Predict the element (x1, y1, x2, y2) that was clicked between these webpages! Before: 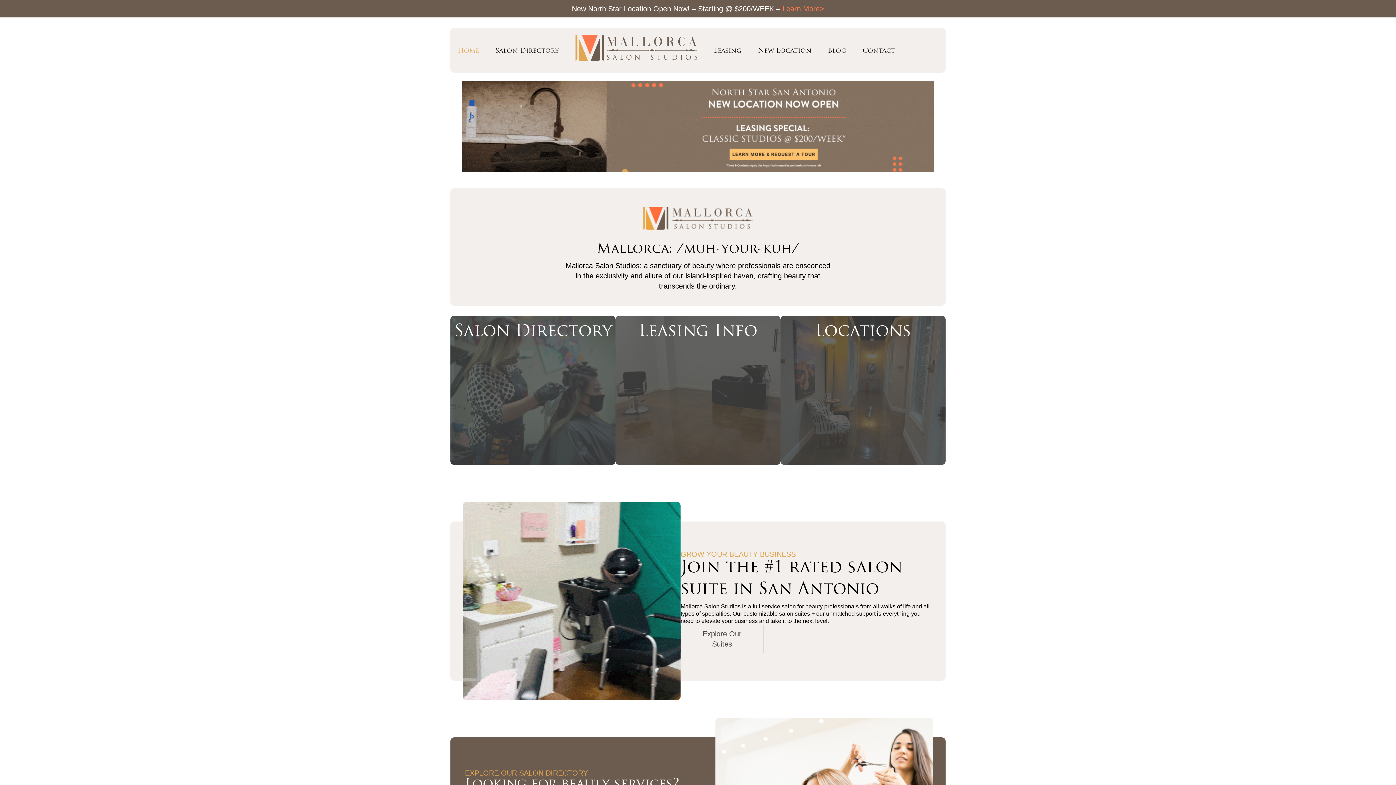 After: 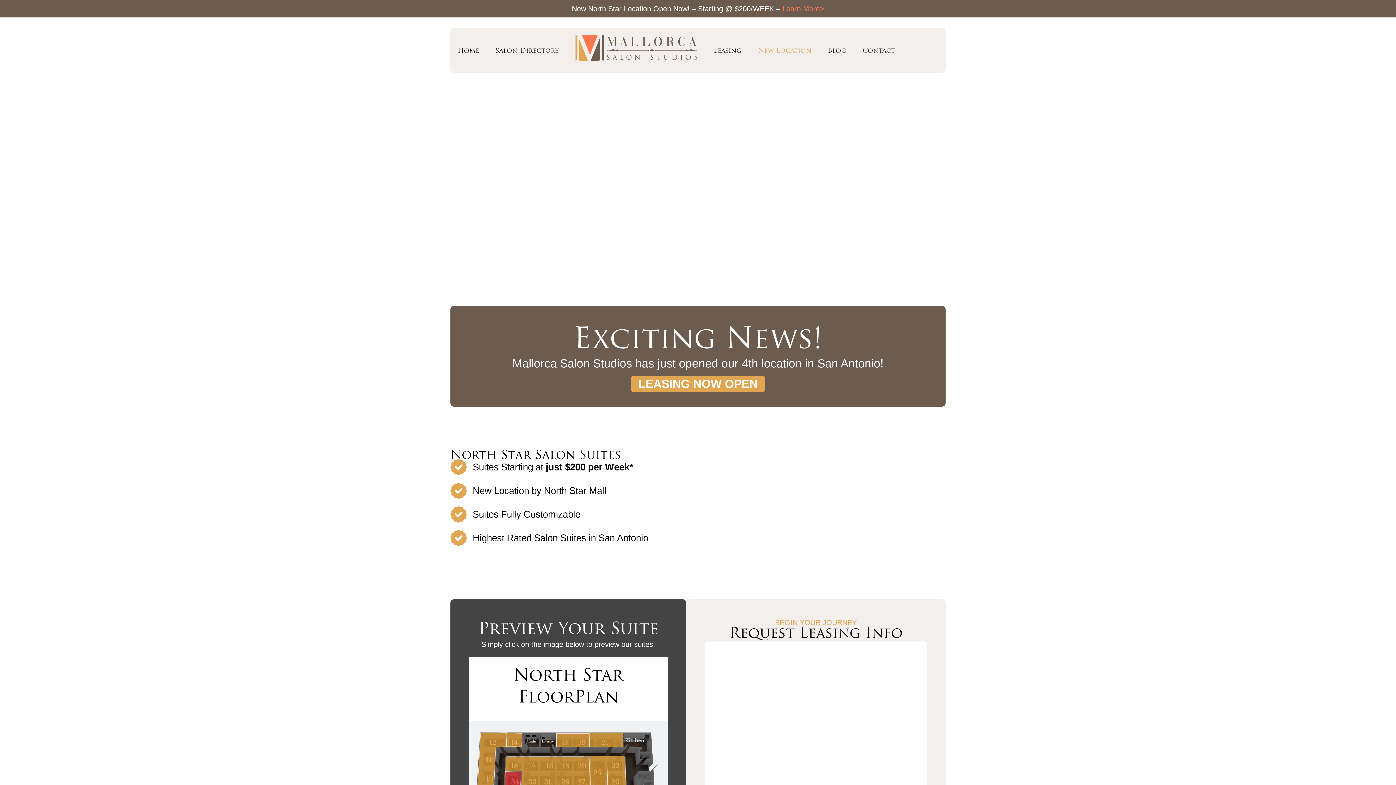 Action: bbox: (450, 172, 945, 179)